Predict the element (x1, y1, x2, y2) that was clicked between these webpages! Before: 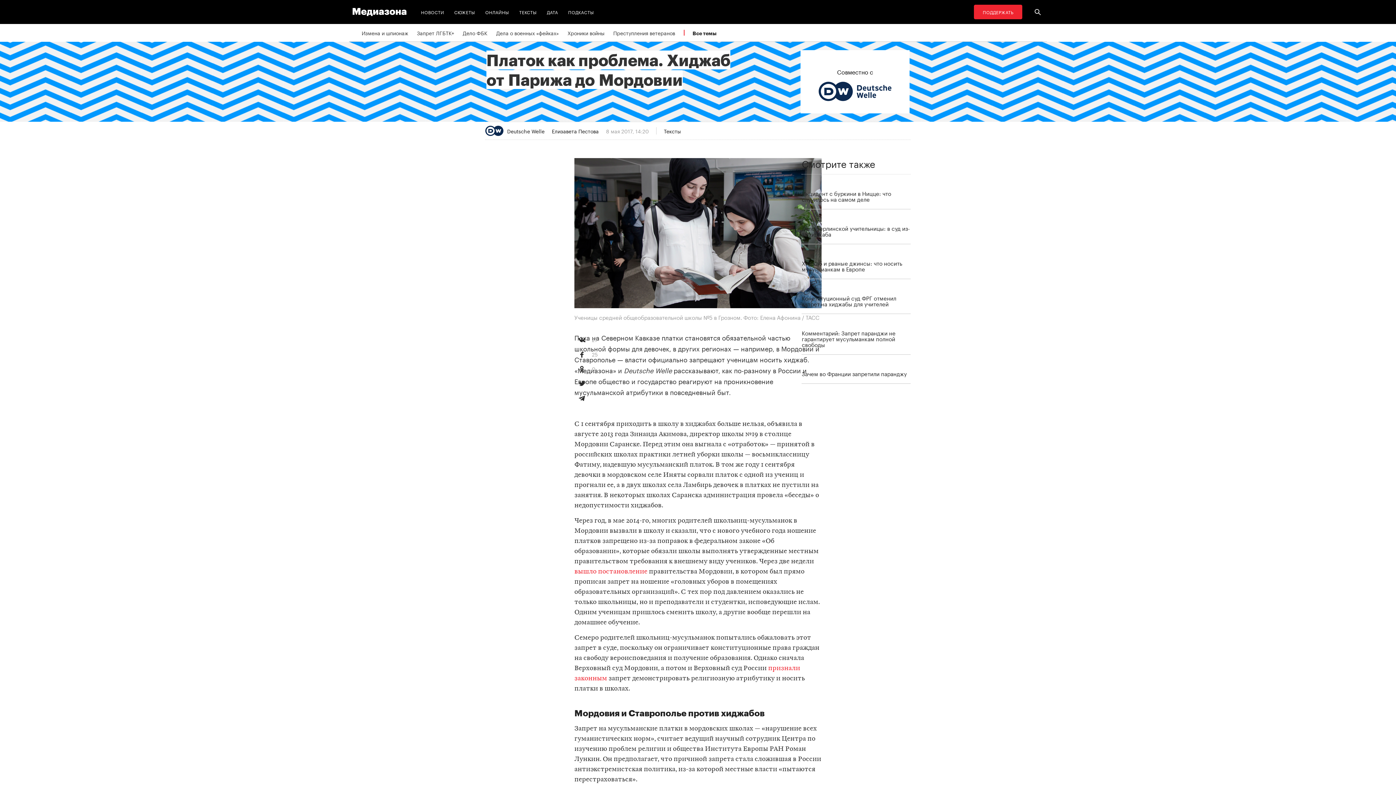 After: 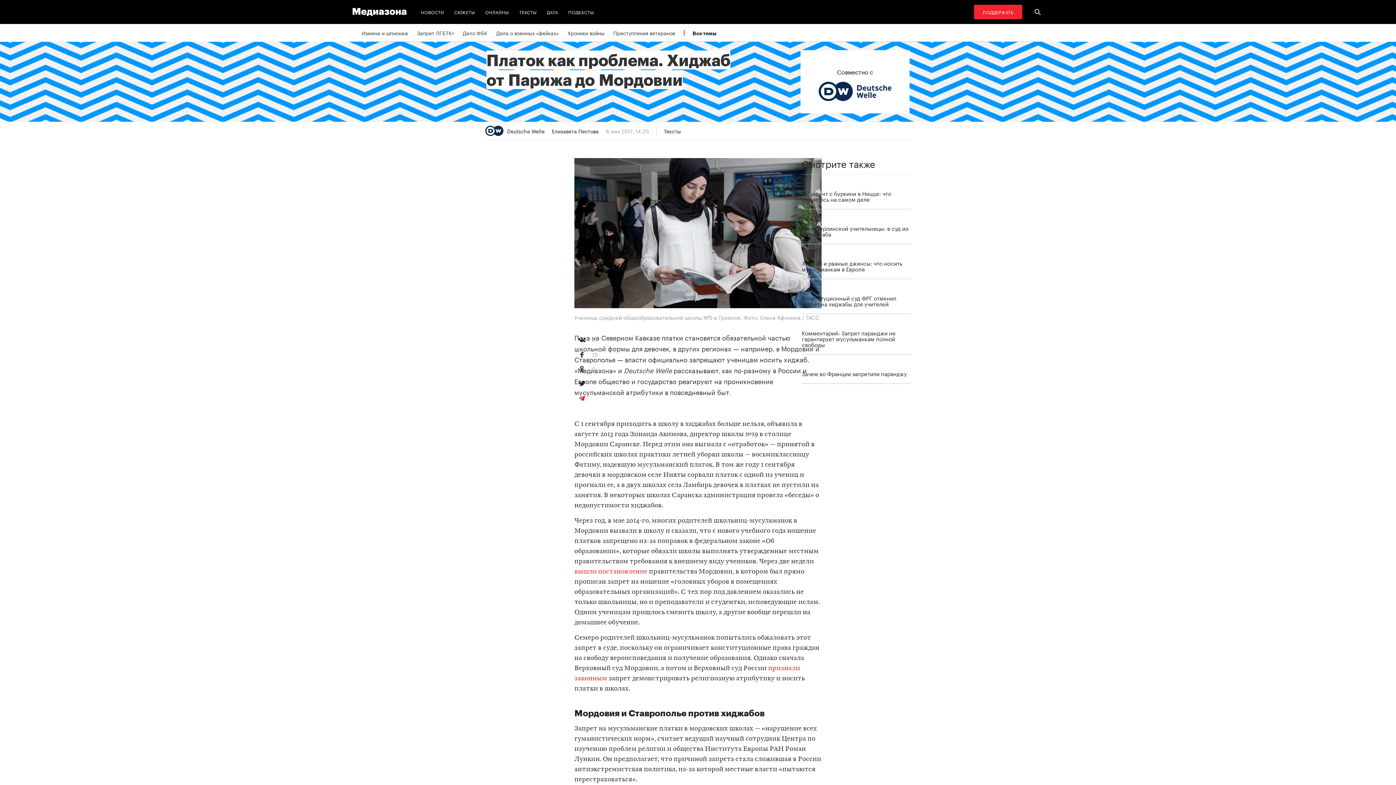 Action: bbox: (577, 390, 618, 404)